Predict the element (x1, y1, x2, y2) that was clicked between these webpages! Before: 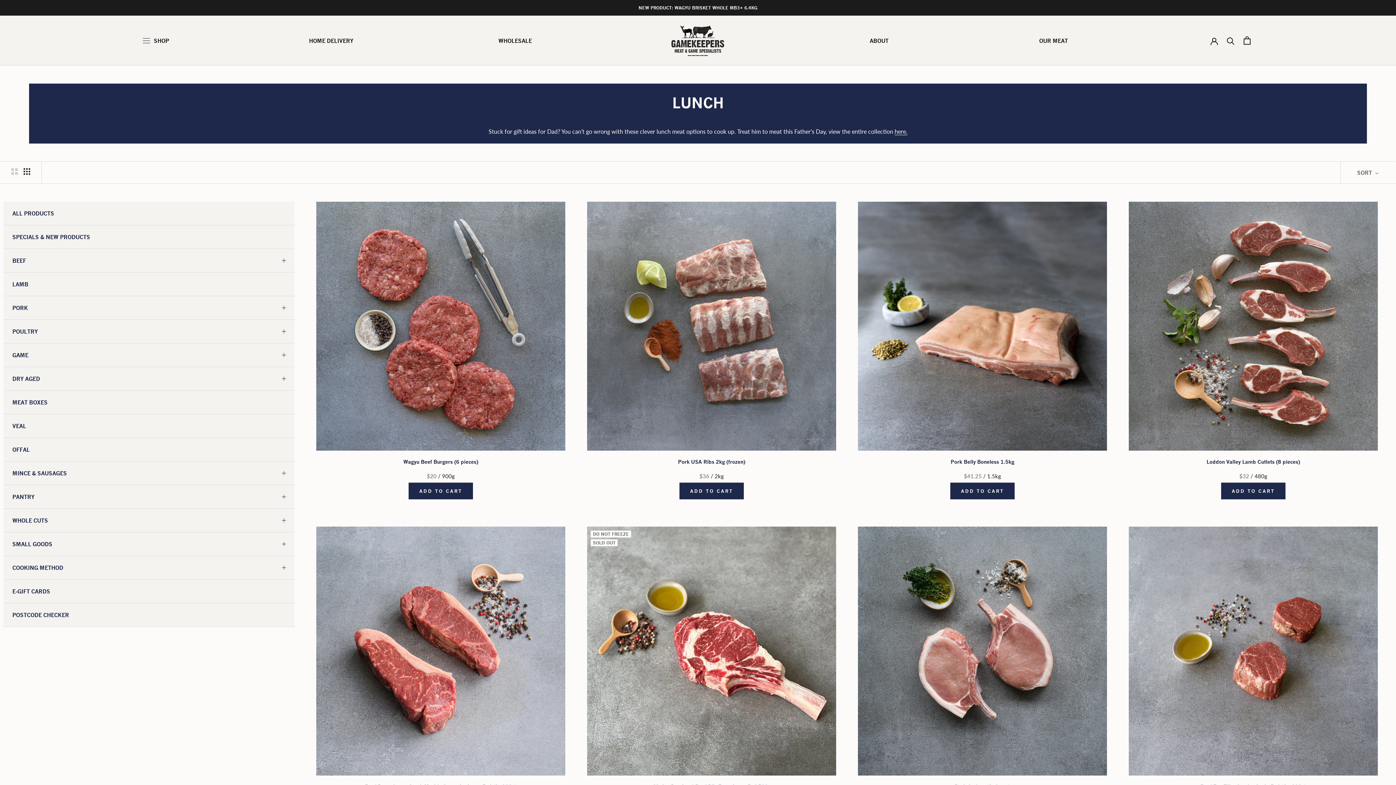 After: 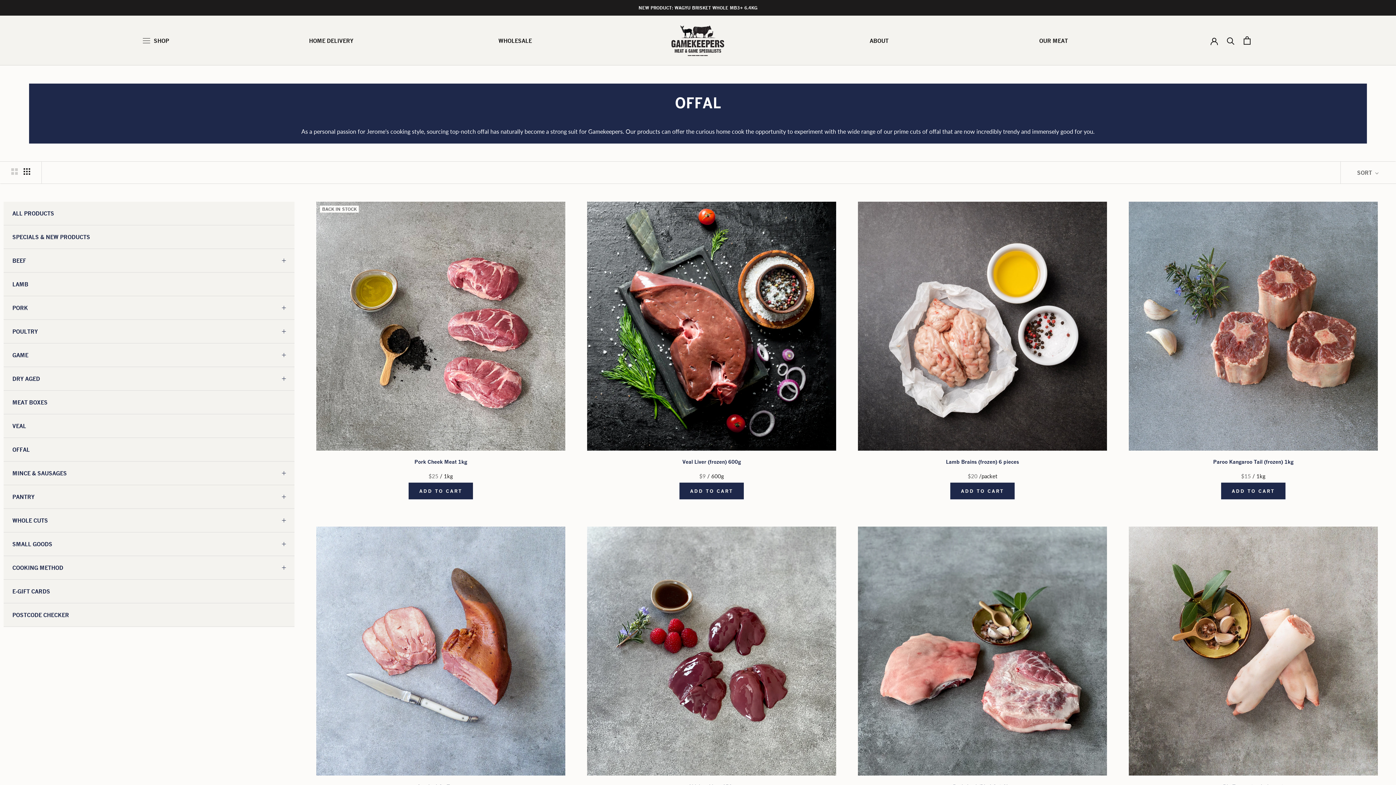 Action: label: OFFAL bbox: (12, 438, 285, 461)